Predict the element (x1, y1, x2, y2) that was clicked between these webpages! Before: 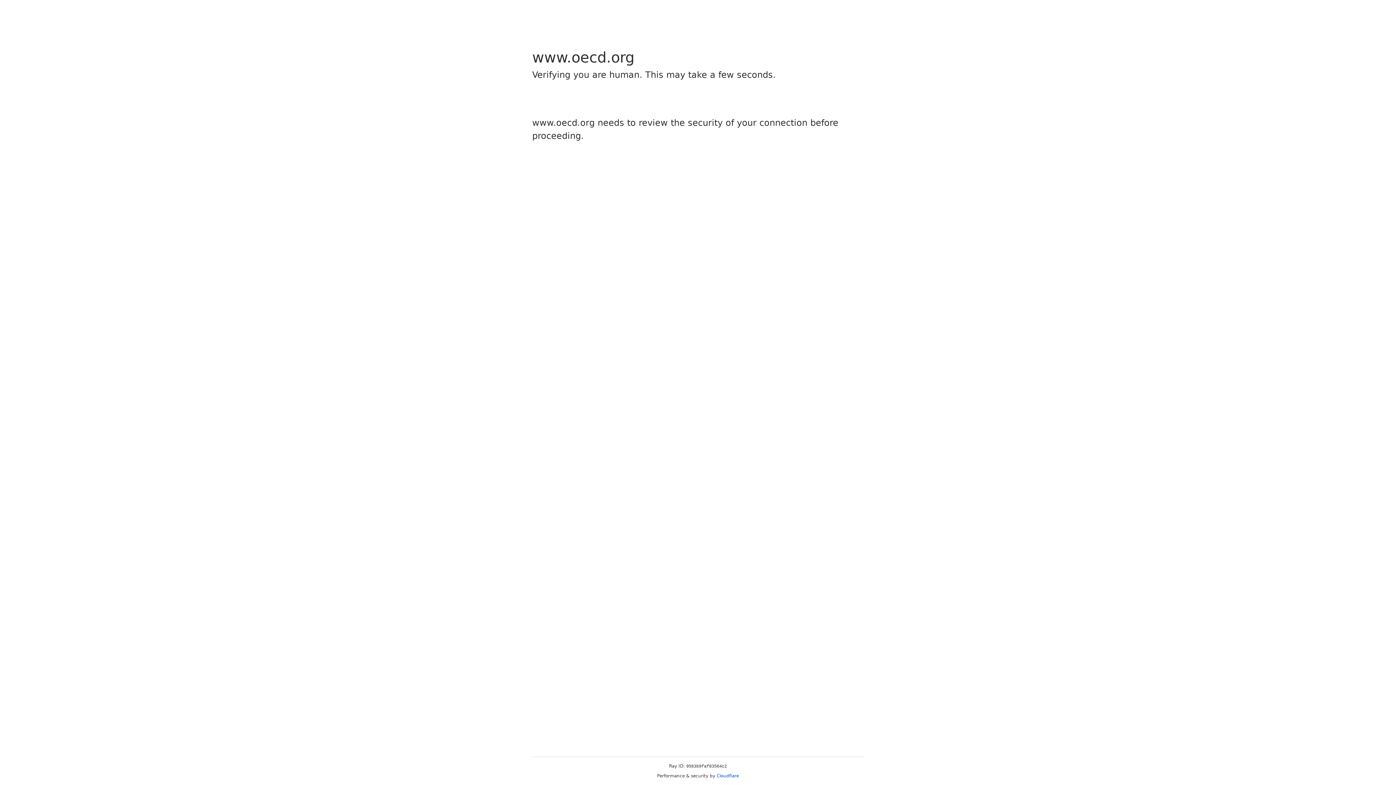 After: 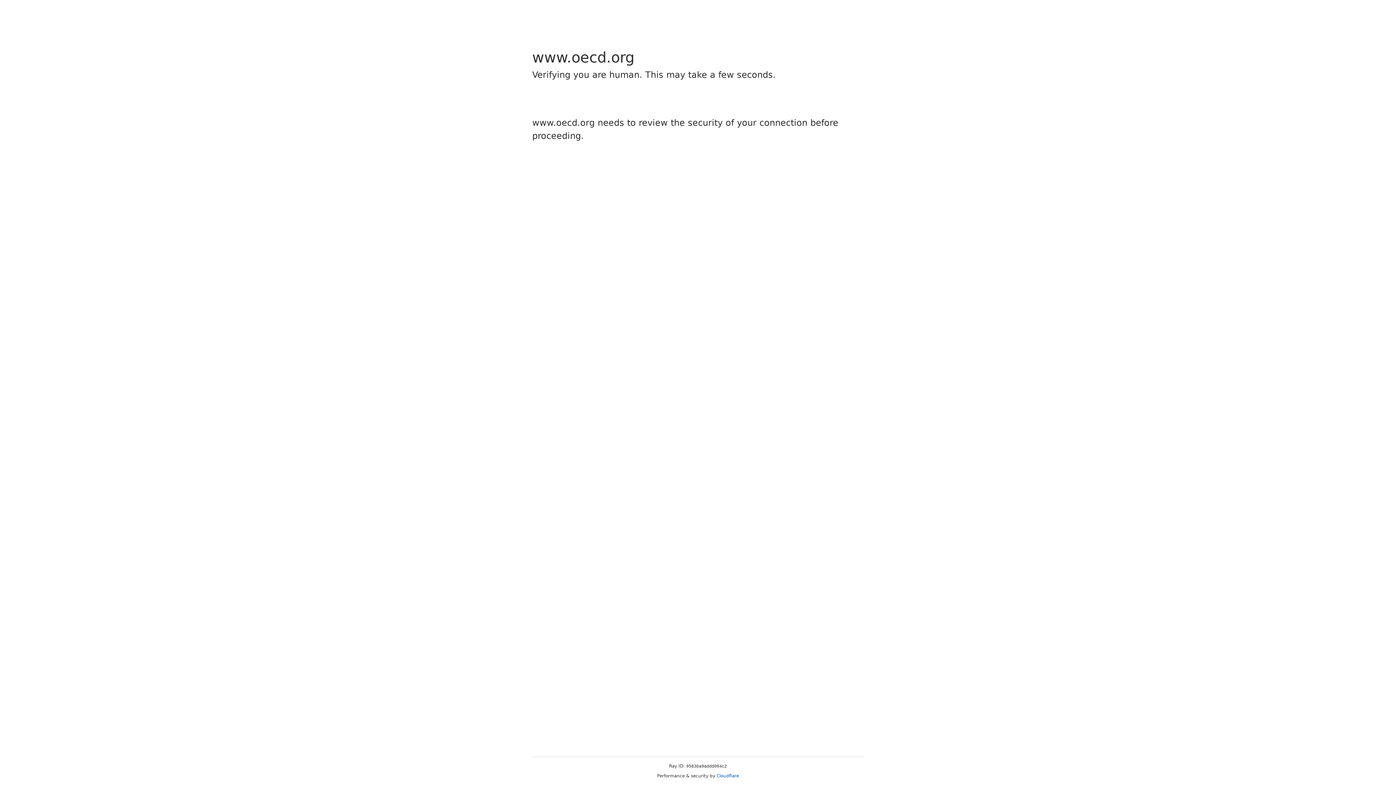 Action: label: Cloudflare bbox: (716, 773, 739, 778)